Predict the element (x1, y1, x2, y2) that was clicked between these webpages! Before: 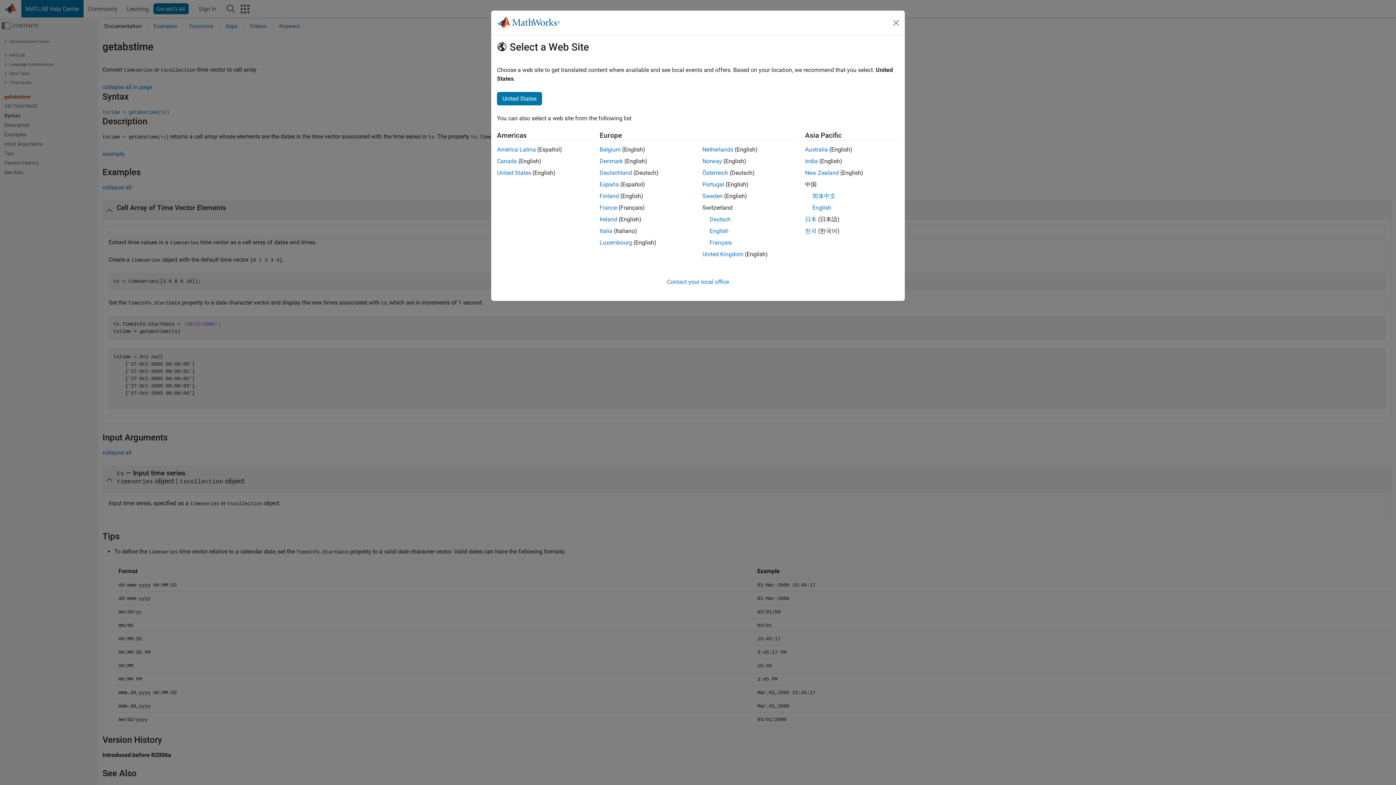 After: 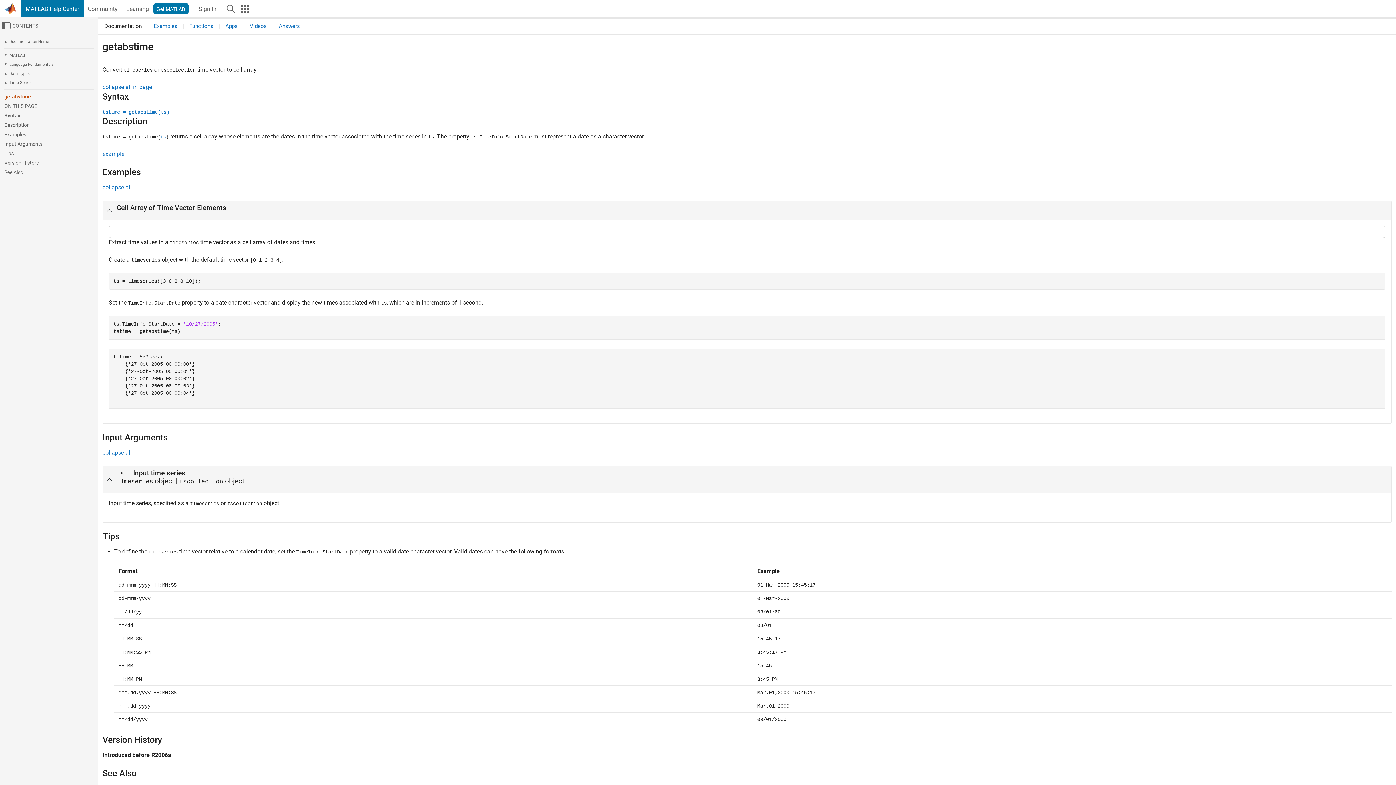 Action: bbox: (599, 192, 619, 199) label: Finland